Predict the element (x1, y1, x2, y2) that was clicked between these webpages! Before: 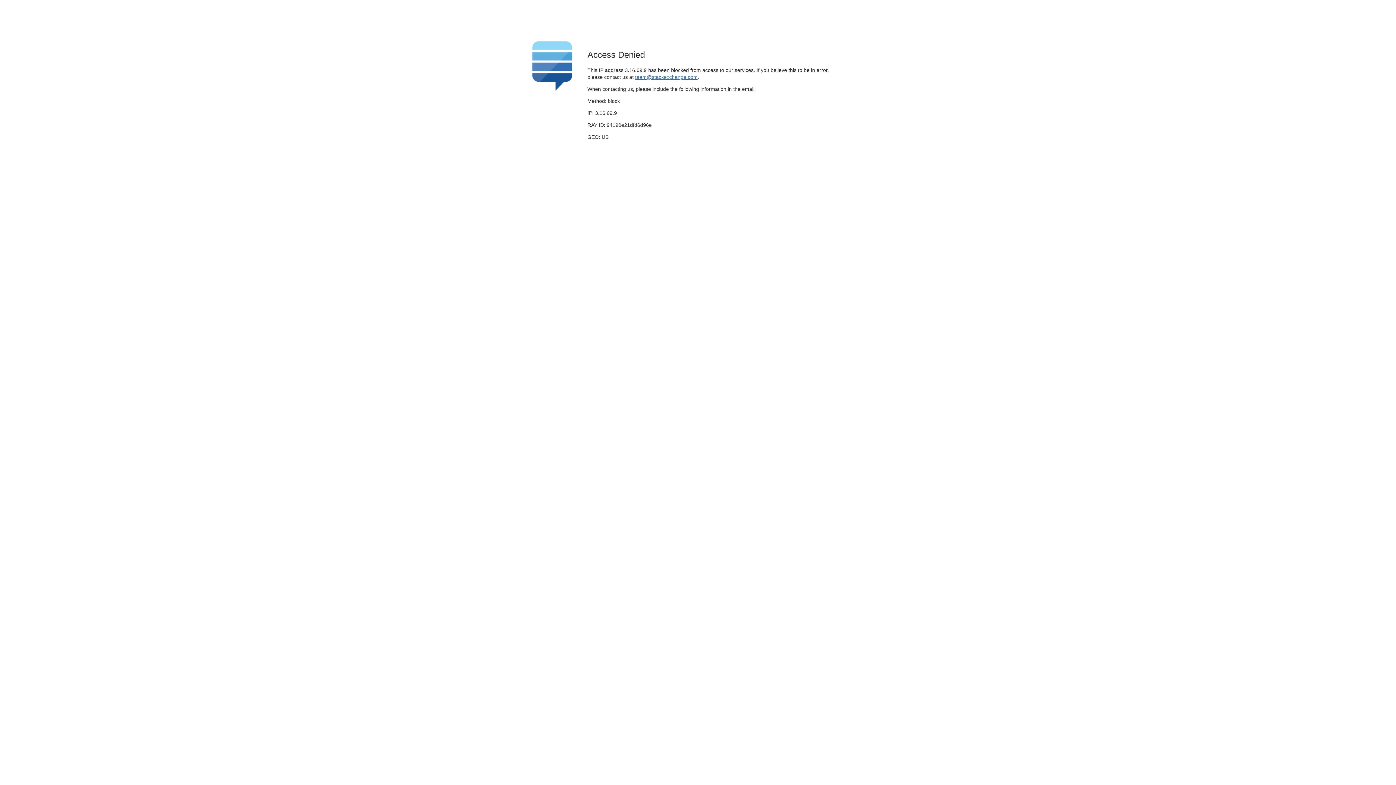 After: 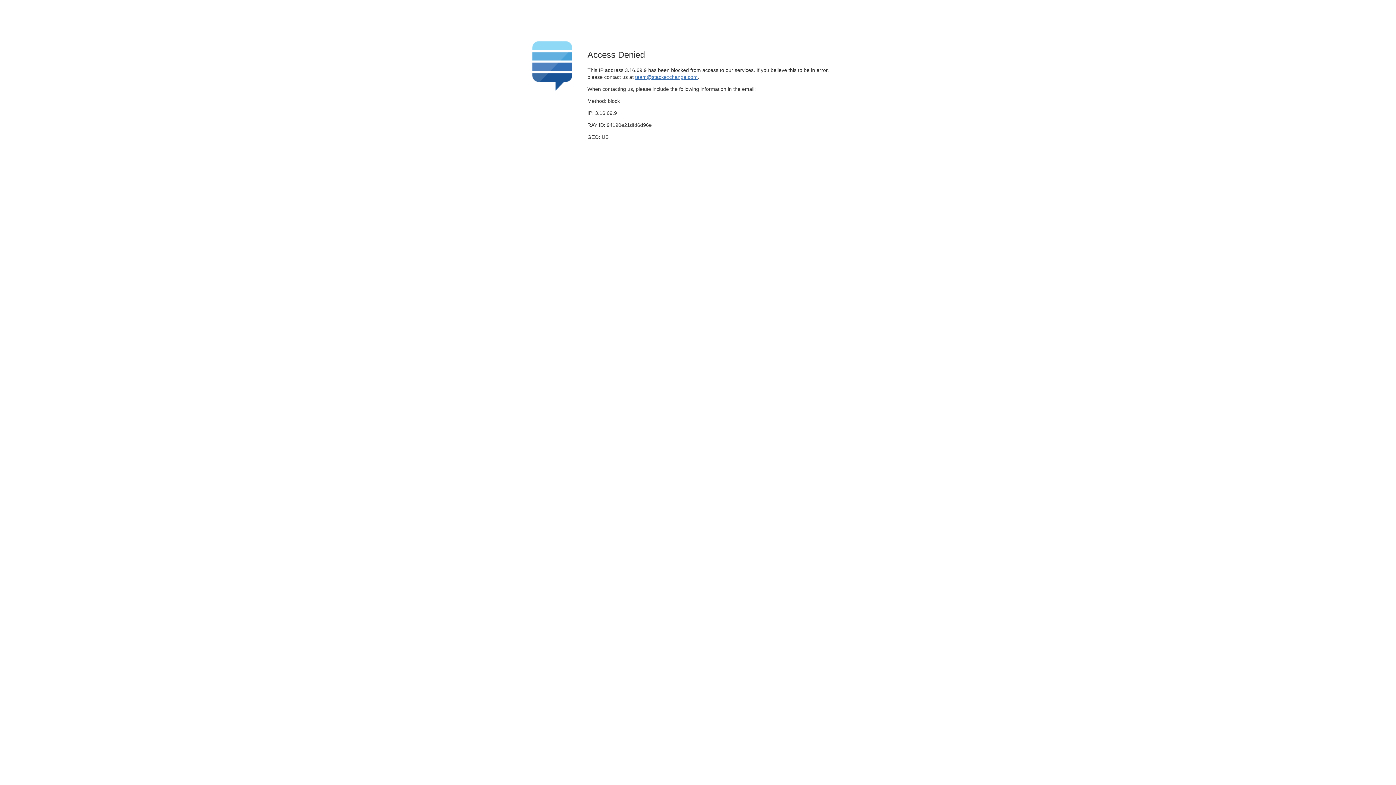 Action: bbox: (635, 74, 697, 79) label: team@stackexchange.com